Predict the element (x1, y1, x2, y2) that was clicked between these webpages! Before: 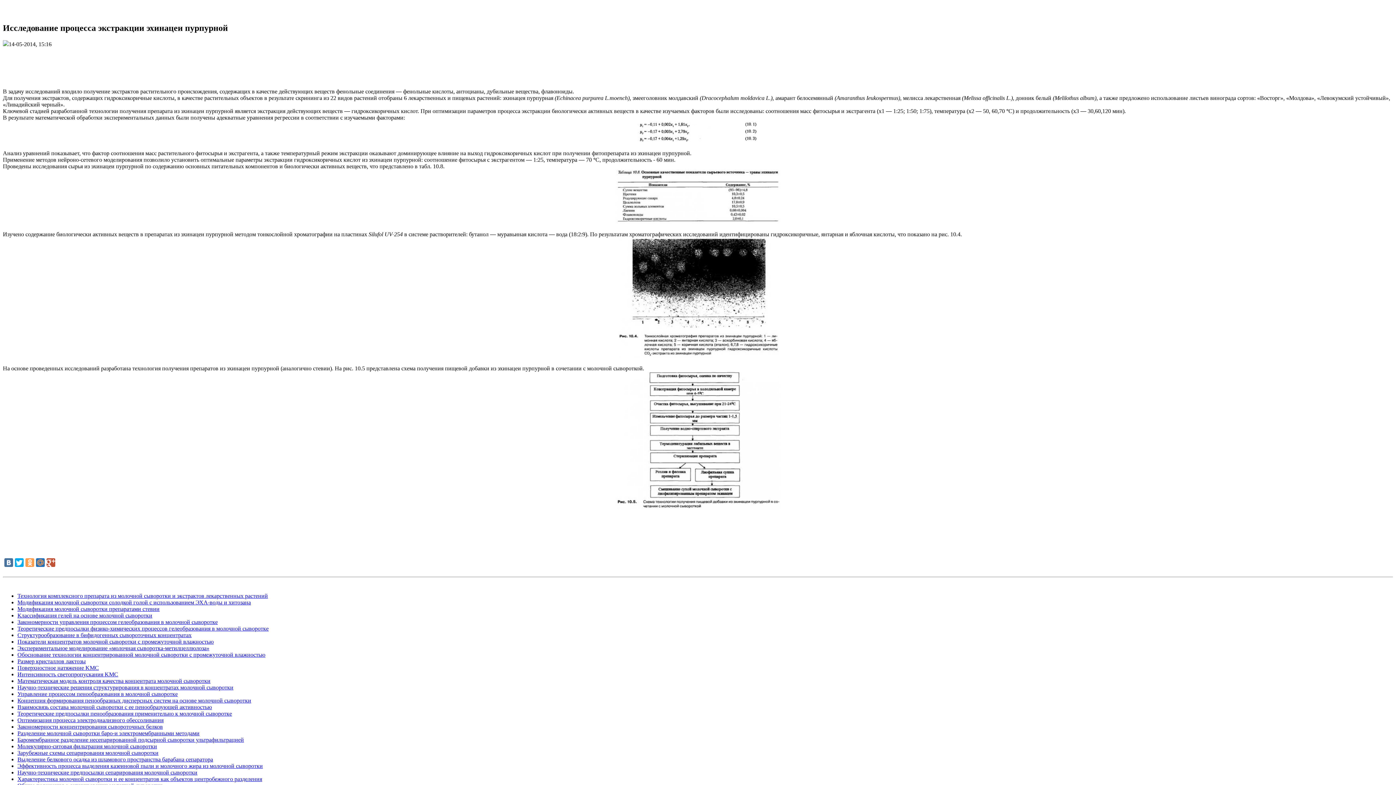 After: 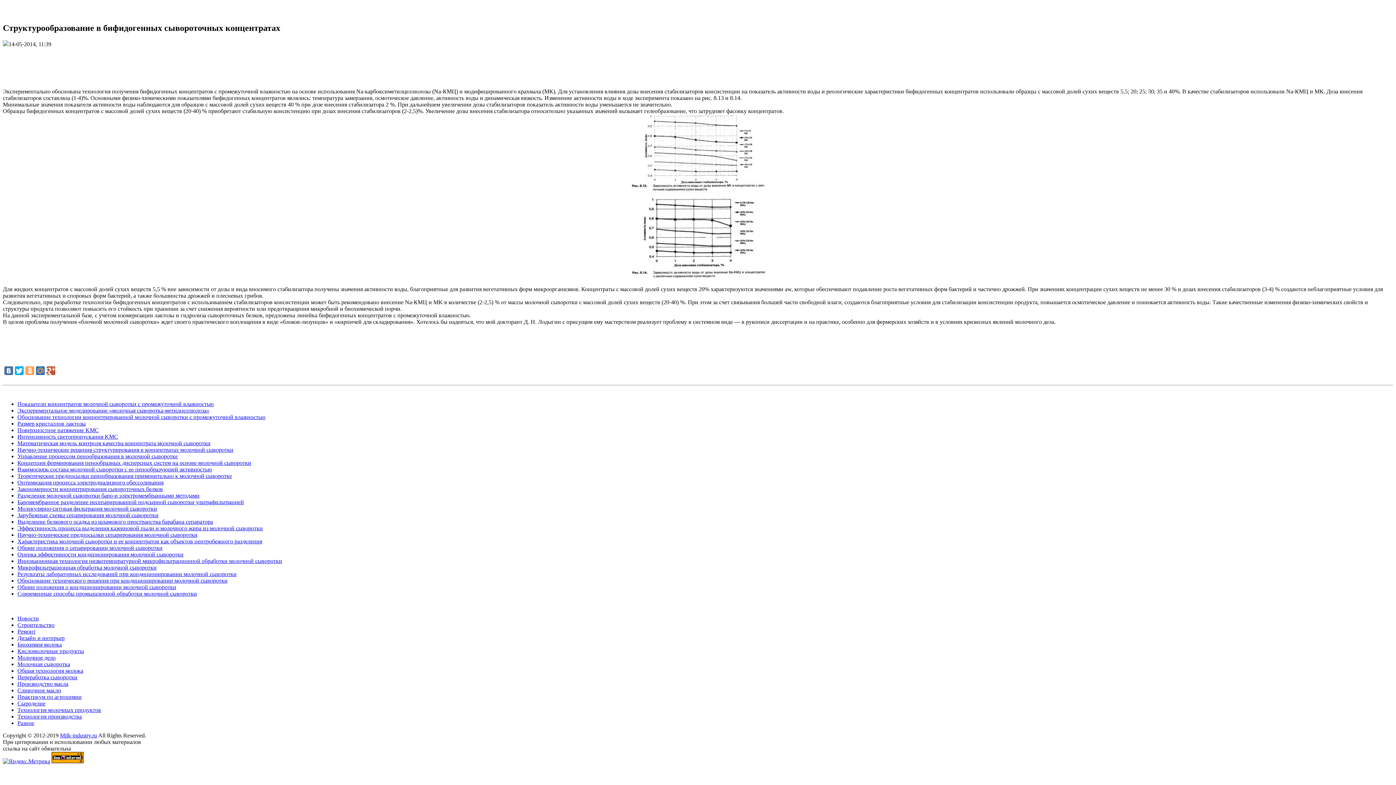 Action: bbox: (17, 632, 191, 638) label: Структурообразование в бифидогенных сывороточных концентратах